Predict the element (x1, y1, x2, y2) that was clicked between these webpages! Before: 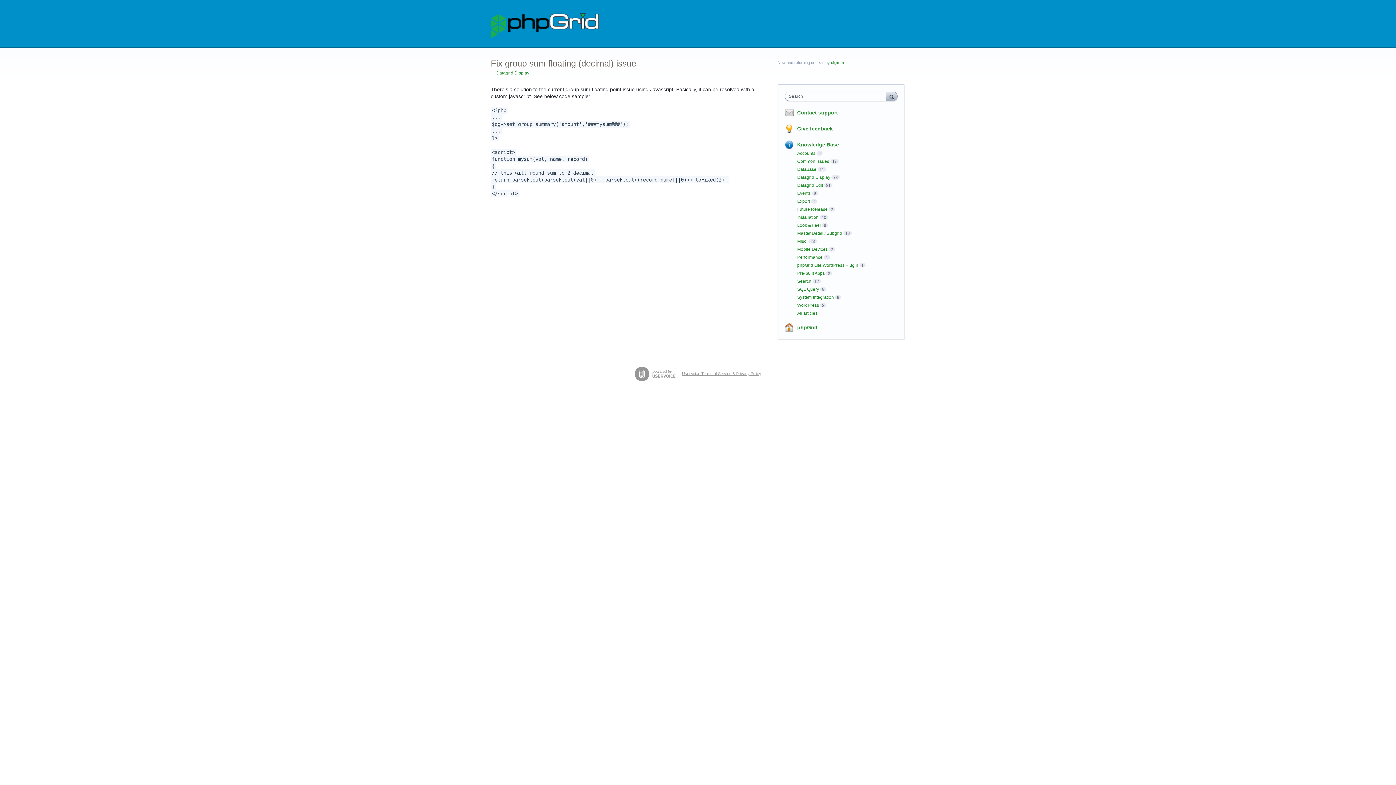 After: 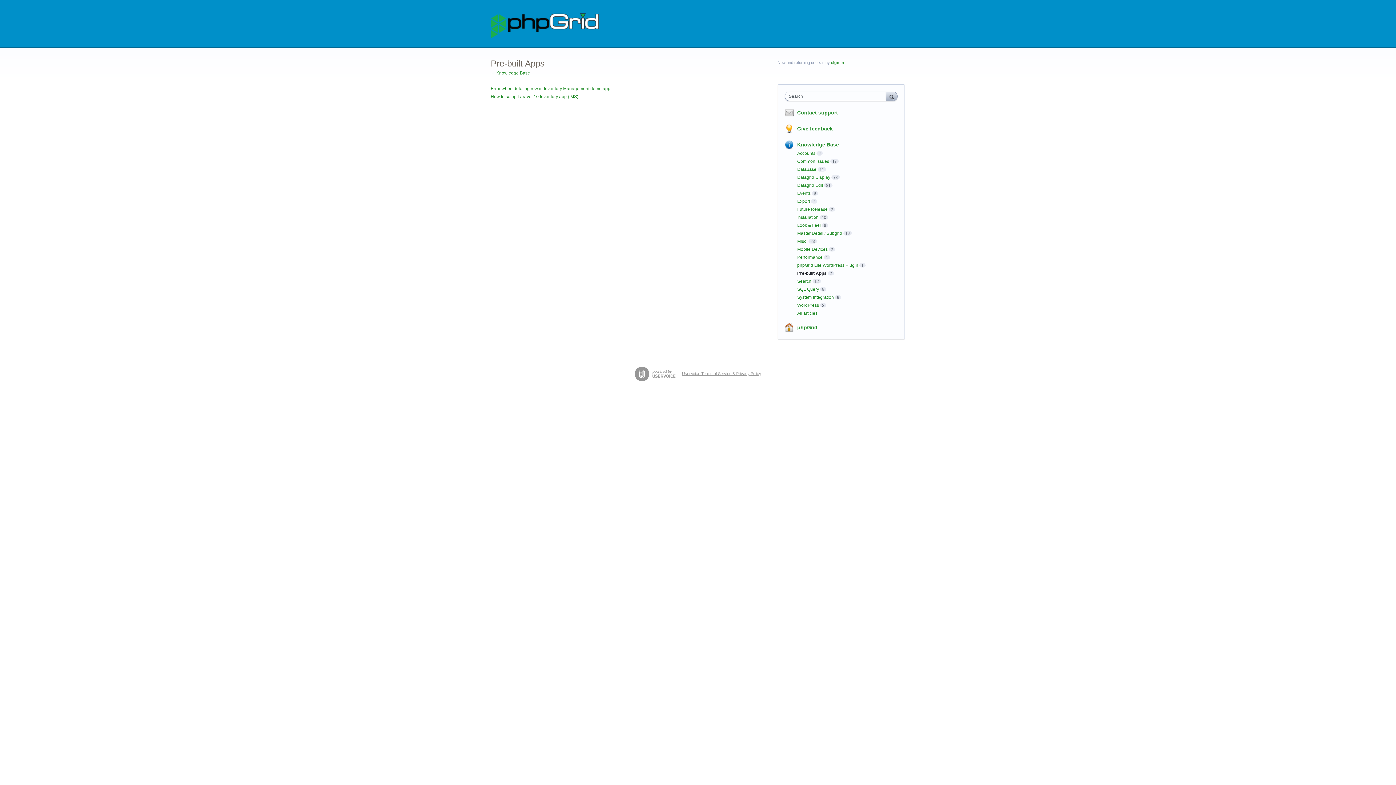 Action: bbox: (797, 270, 825, 276) label: Pre-built Apps